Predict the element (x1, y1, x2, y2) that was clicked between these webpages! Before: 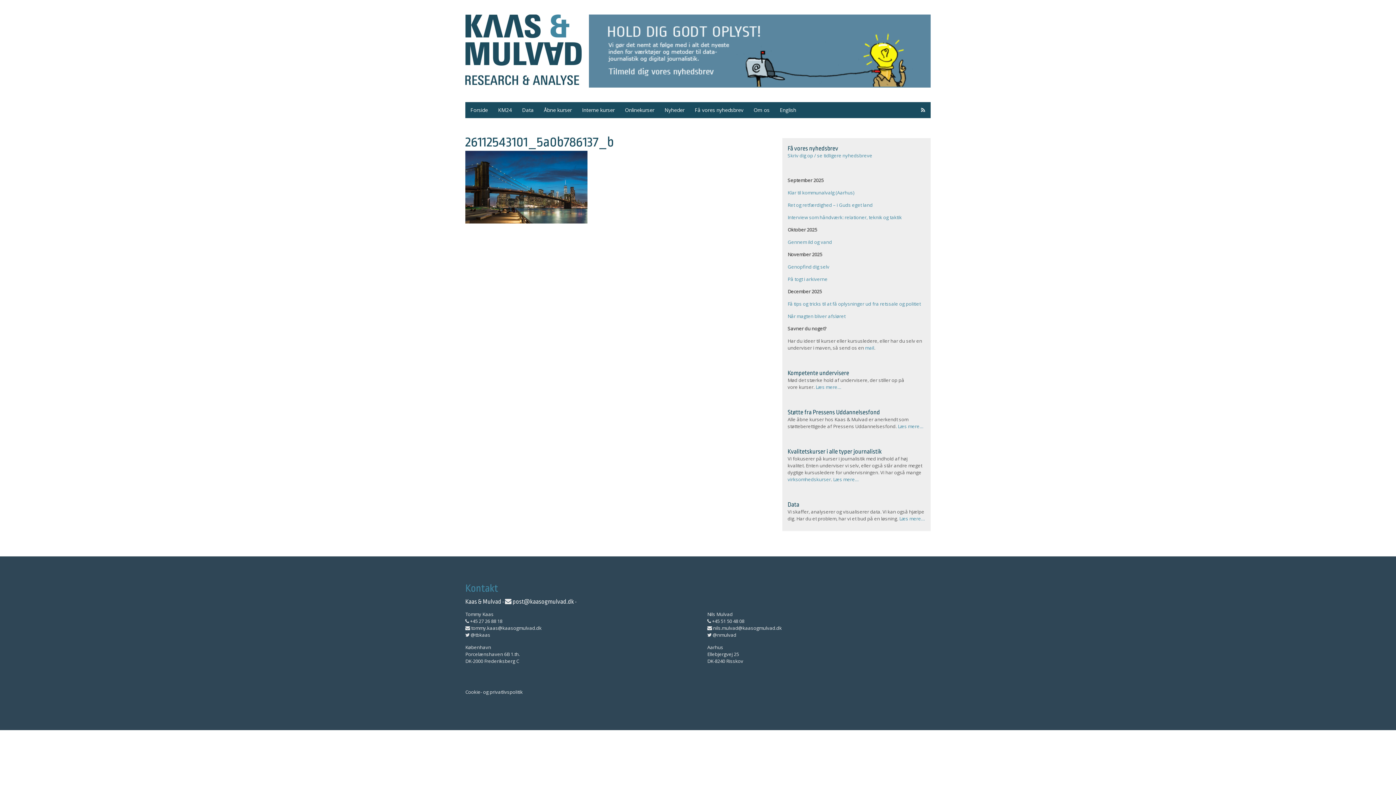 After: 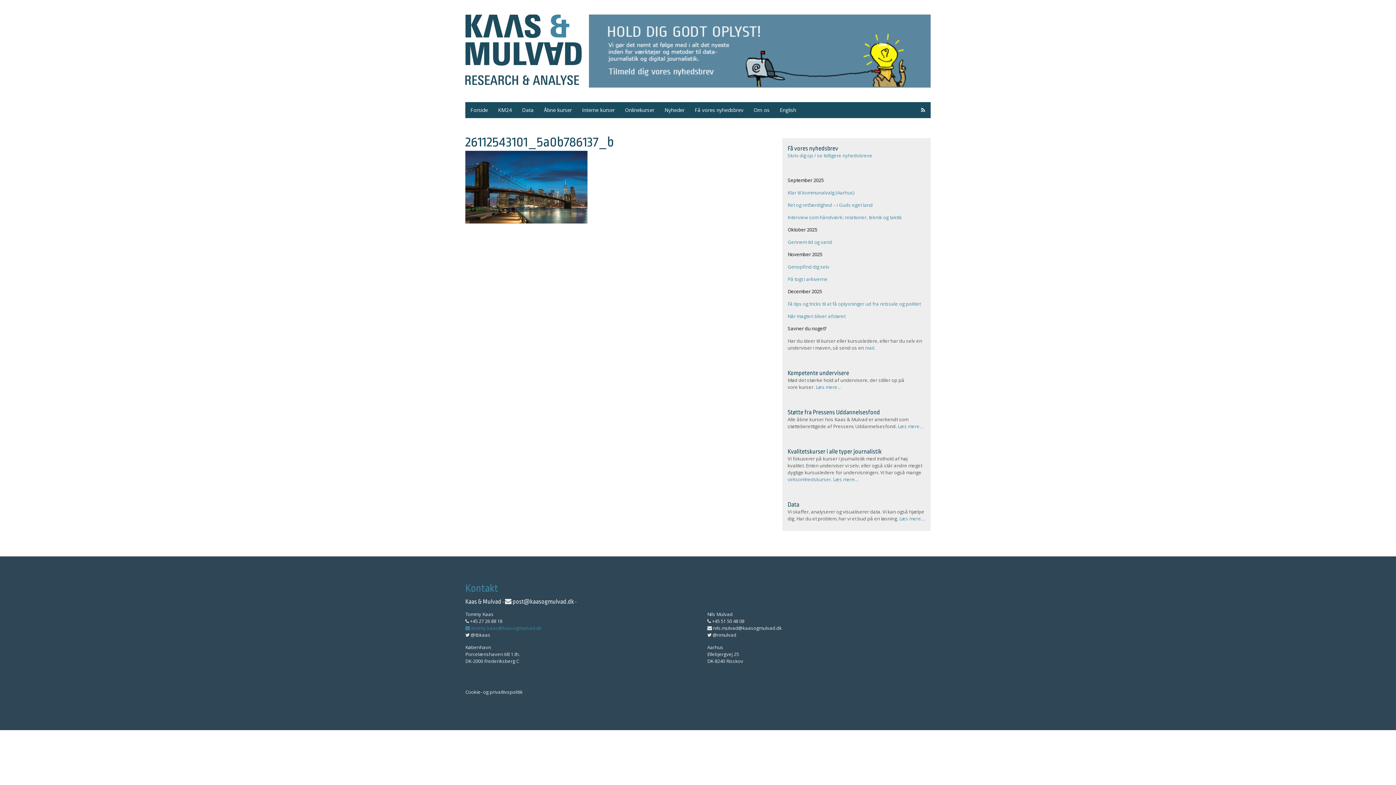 Action: bbox: (465, 625, 541, 631) label:  tommy.kaas@kaasogmulvad.dk